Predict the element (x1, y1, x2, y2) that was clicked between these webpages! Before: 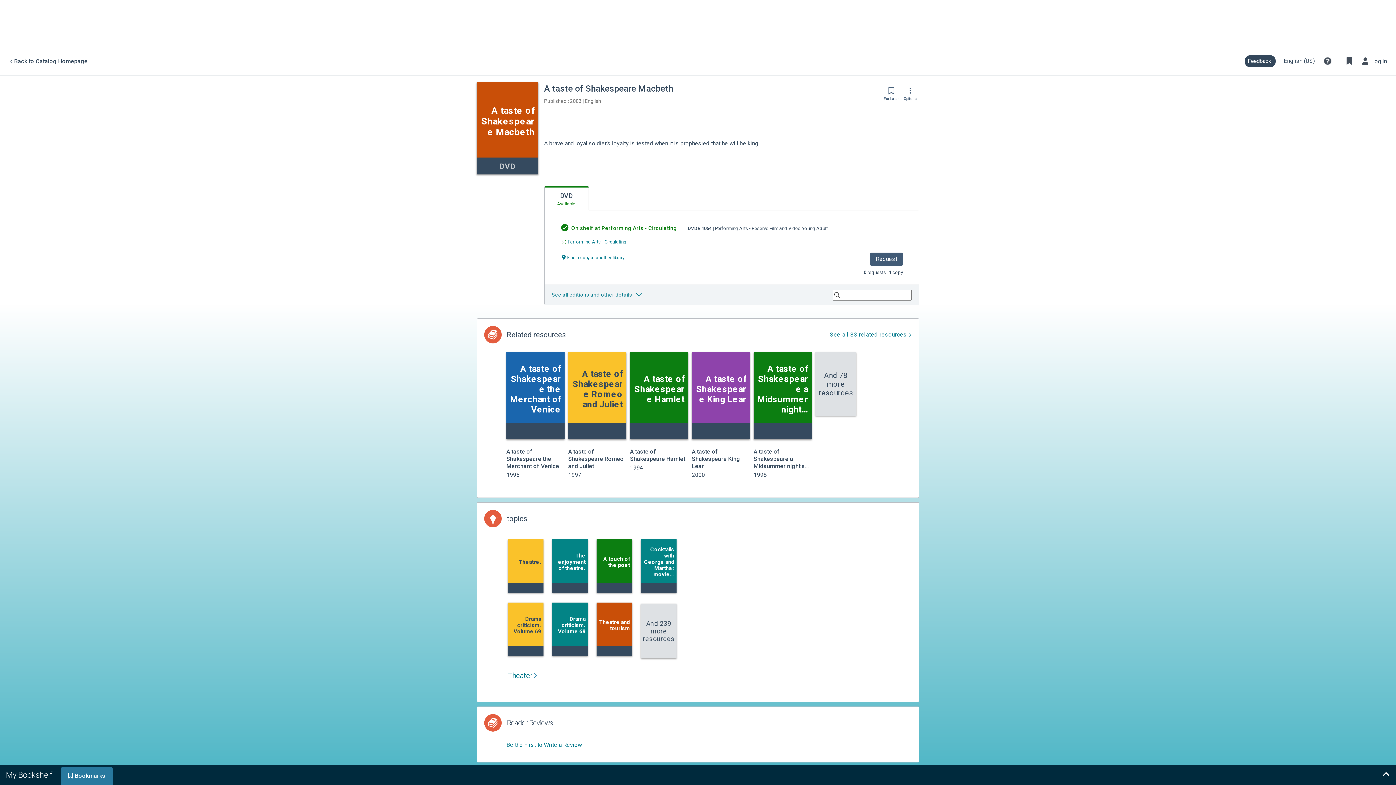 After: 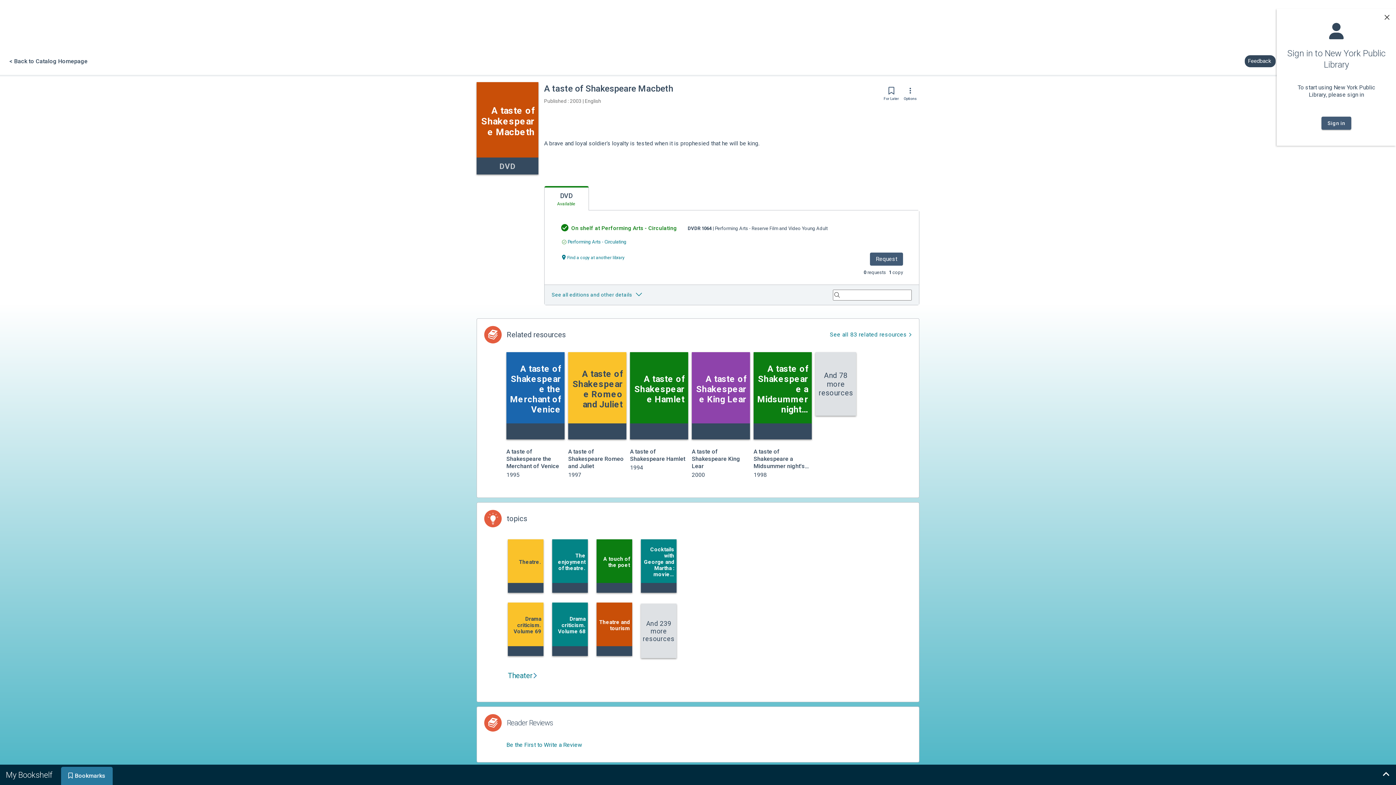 Action: label: Log in bbox: (1358, 54, 1390, 67)